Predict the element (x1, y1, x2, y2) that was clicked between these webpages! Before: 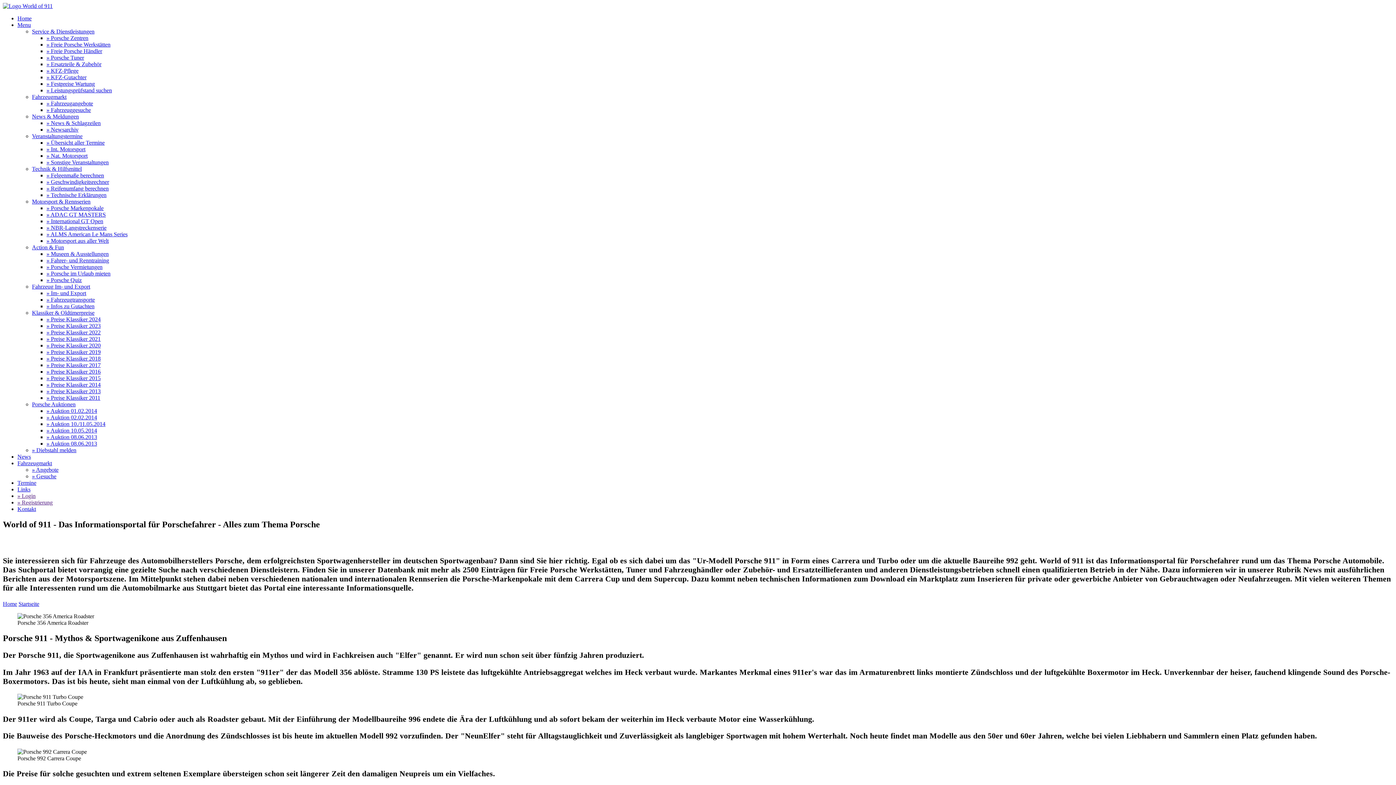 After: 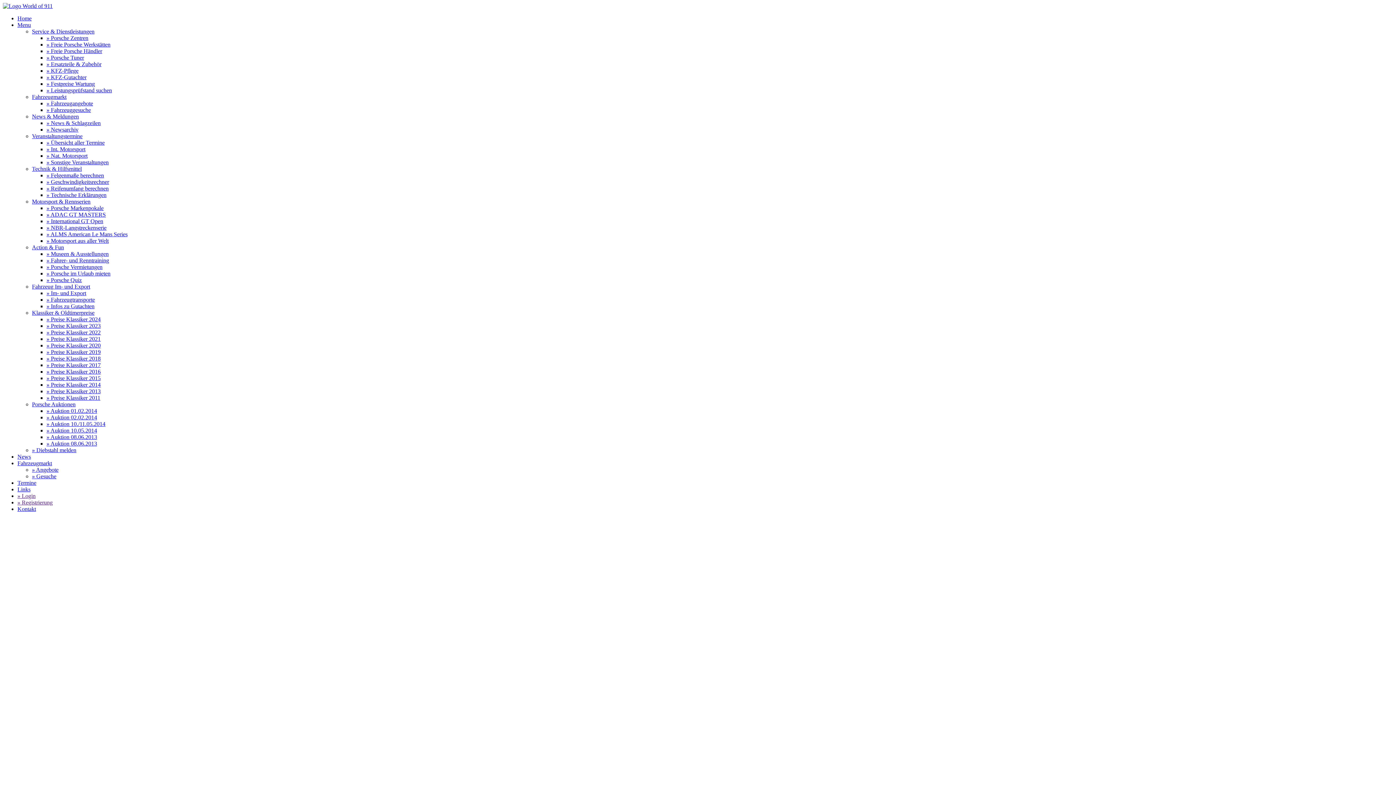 Action: label: Action & Fun bbox: (32, 244, 64, 250)